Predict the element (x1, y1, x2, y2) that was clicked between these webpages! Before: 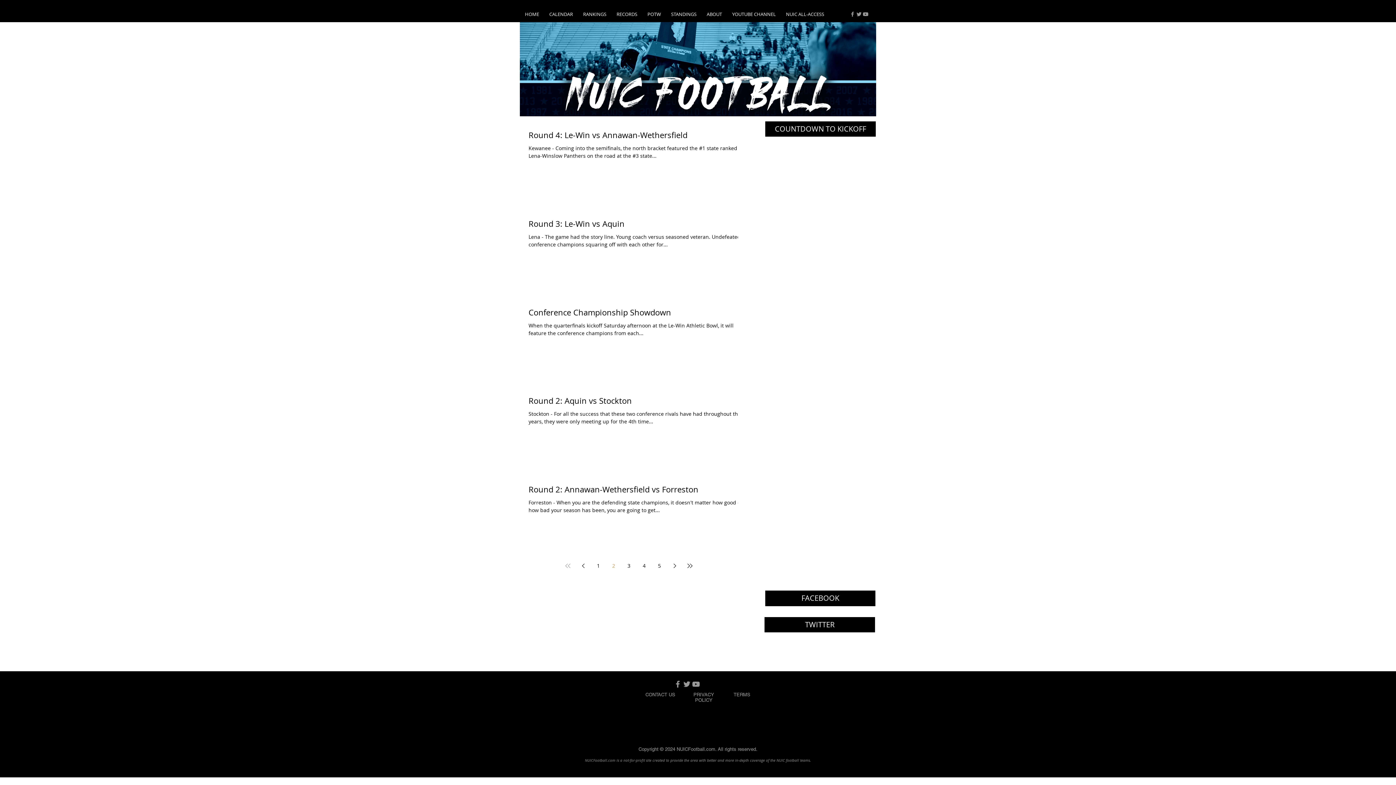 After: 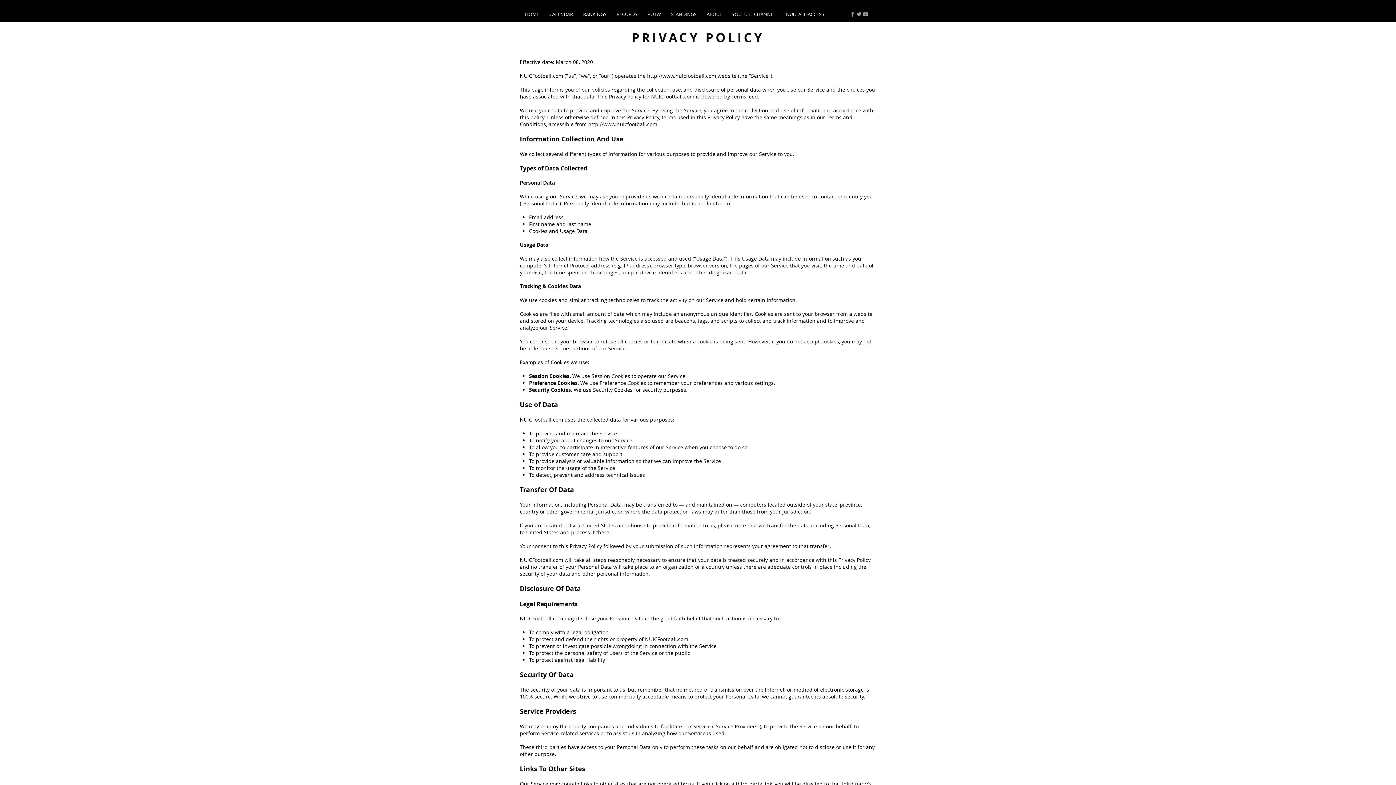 Action: bbox: (693, 692, 714, 703) label: PRIVACY POLICY